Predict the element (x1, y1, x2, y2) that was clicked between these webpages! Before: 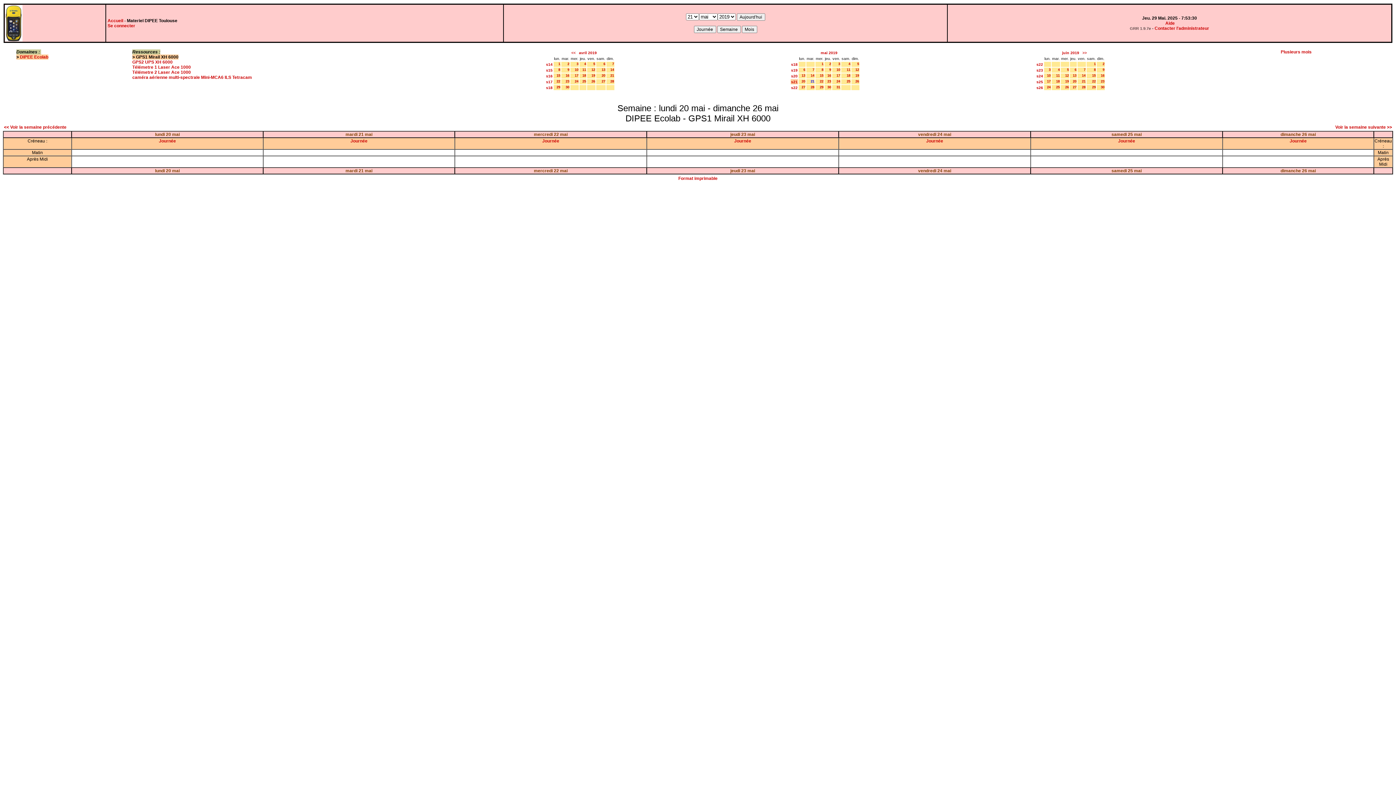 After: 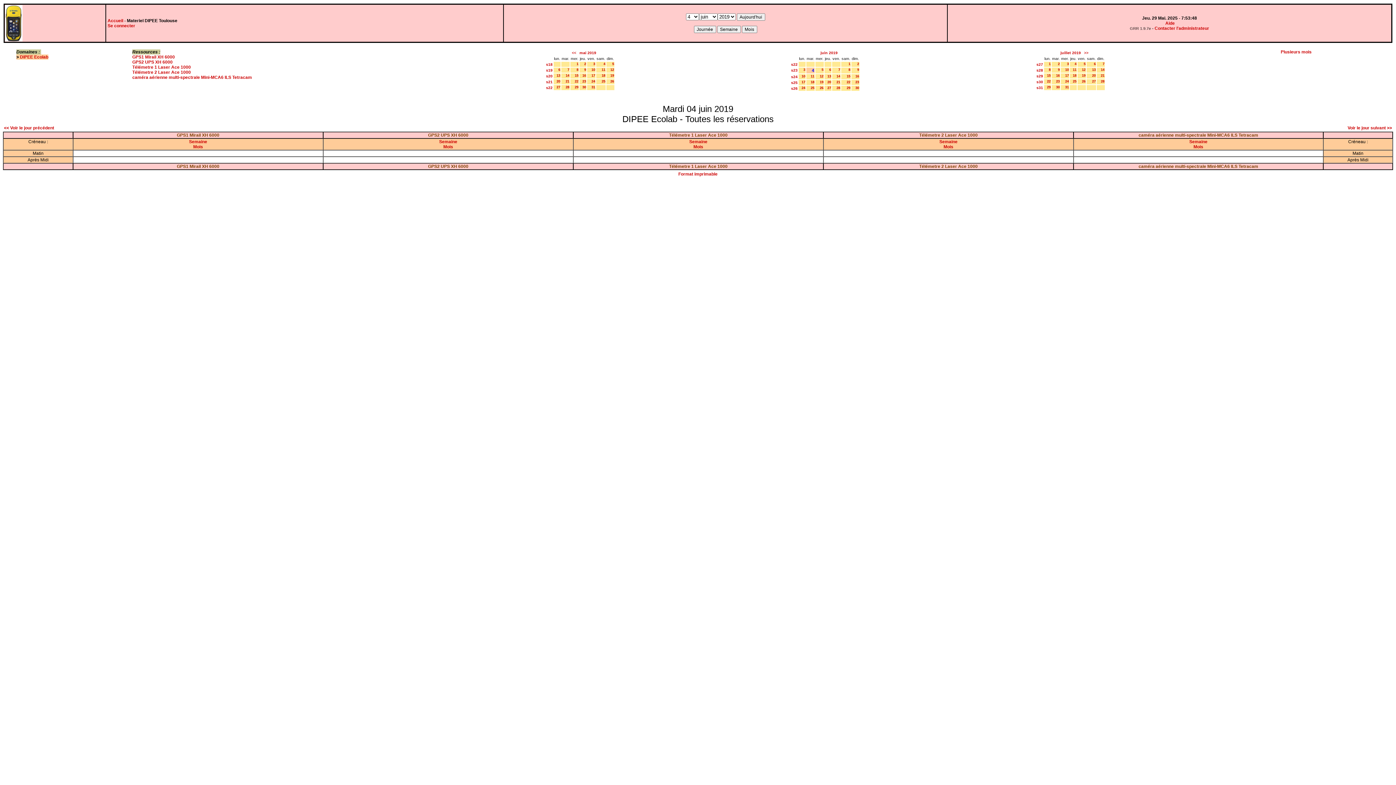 Action: bbox: (1058, 68, 1060, 71) label: 4